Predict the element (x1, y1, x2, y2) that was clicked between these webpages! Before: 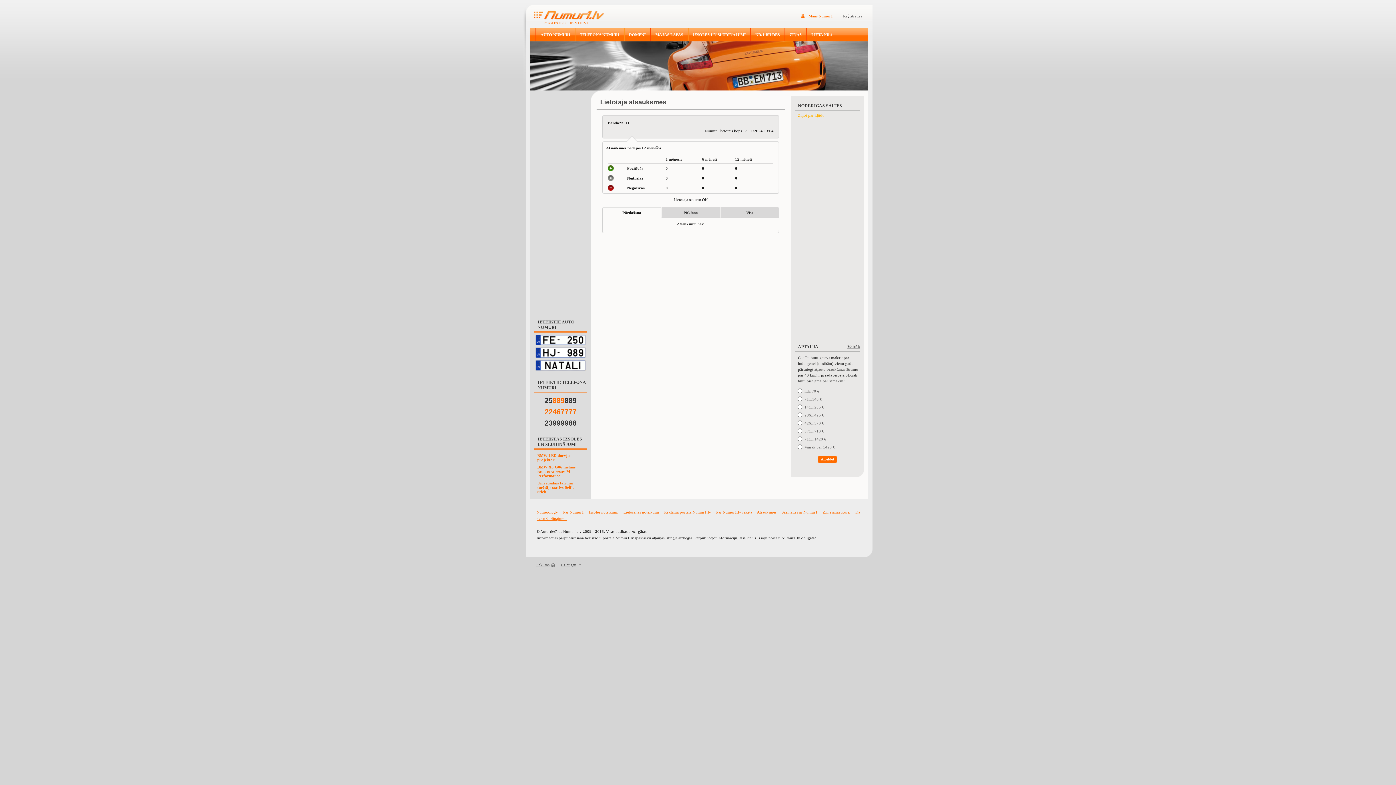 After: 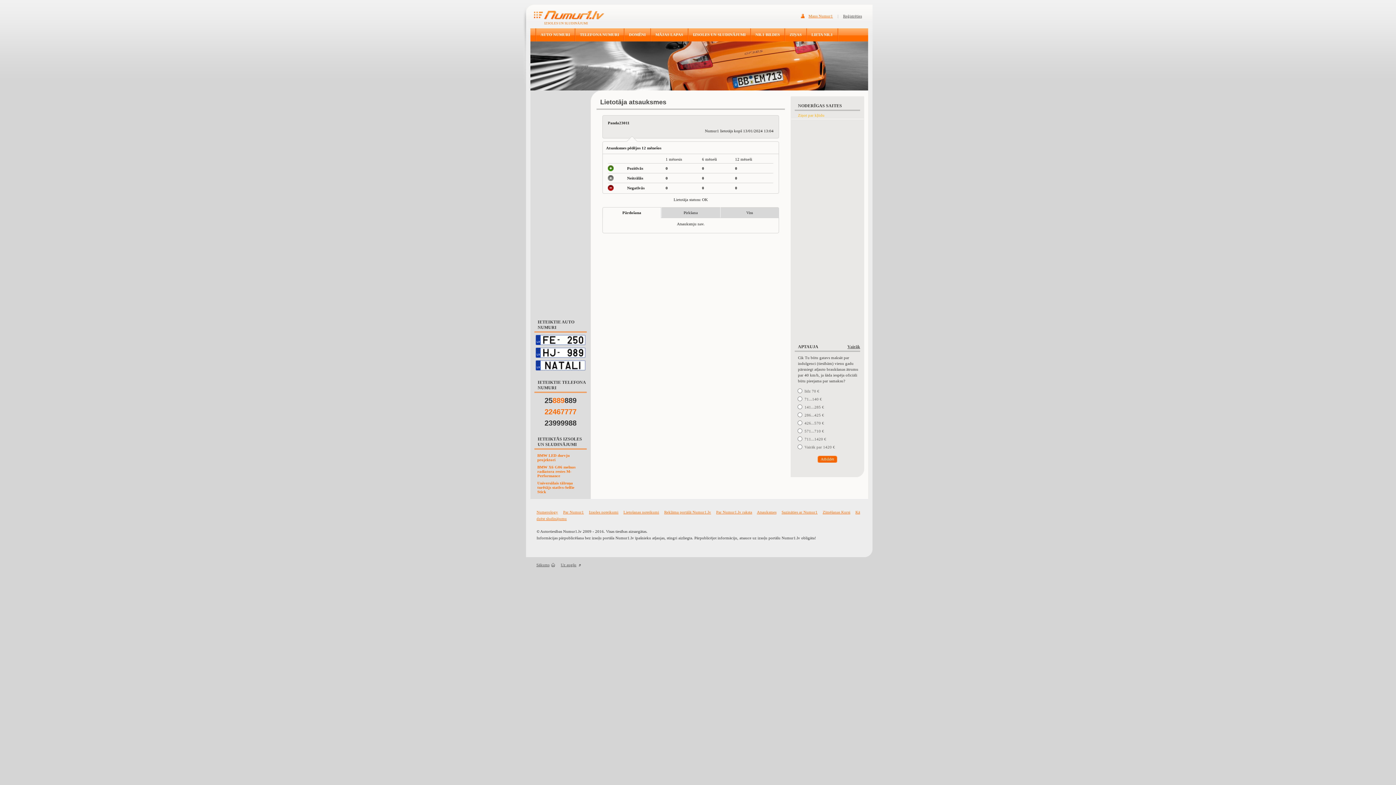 Action: bbox: (817, 456, 837, 462) label: Atbildēt